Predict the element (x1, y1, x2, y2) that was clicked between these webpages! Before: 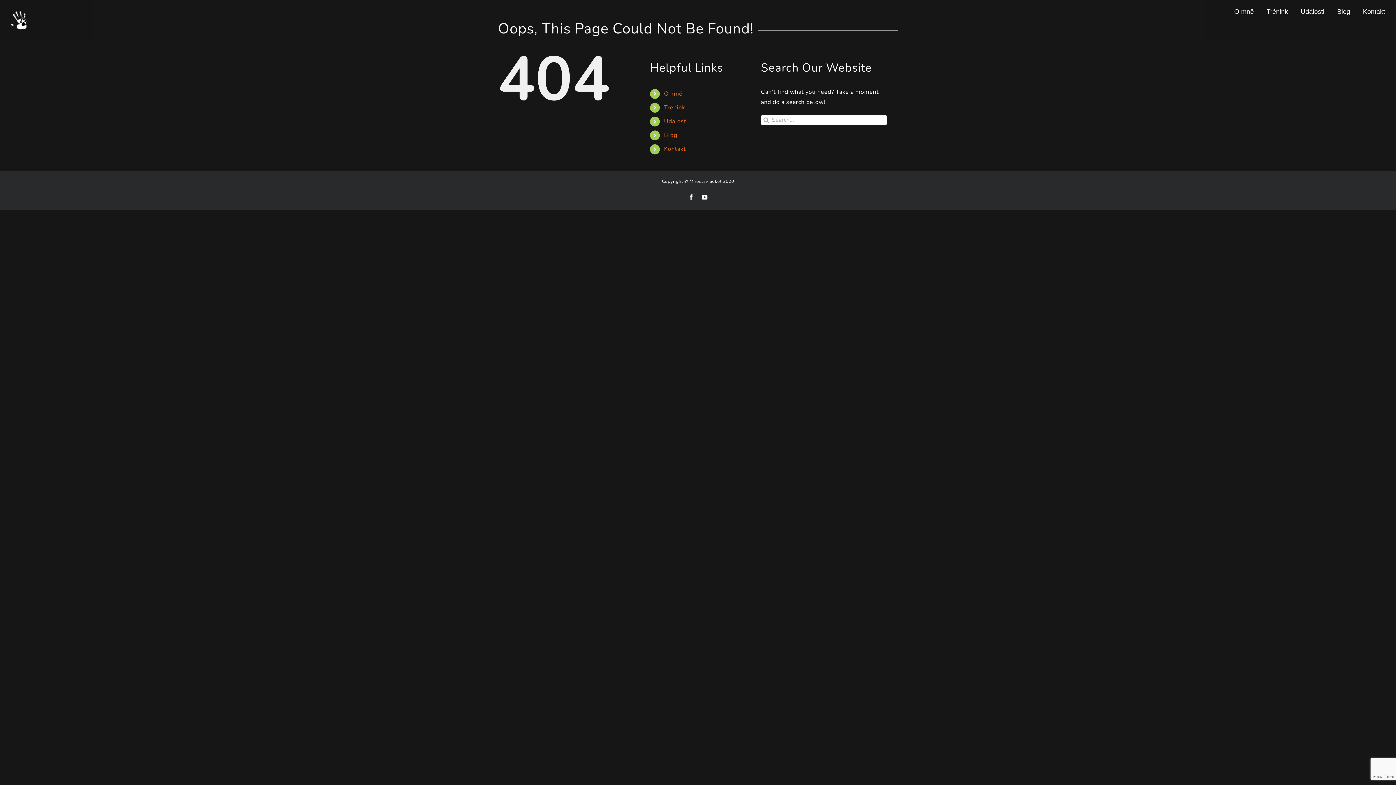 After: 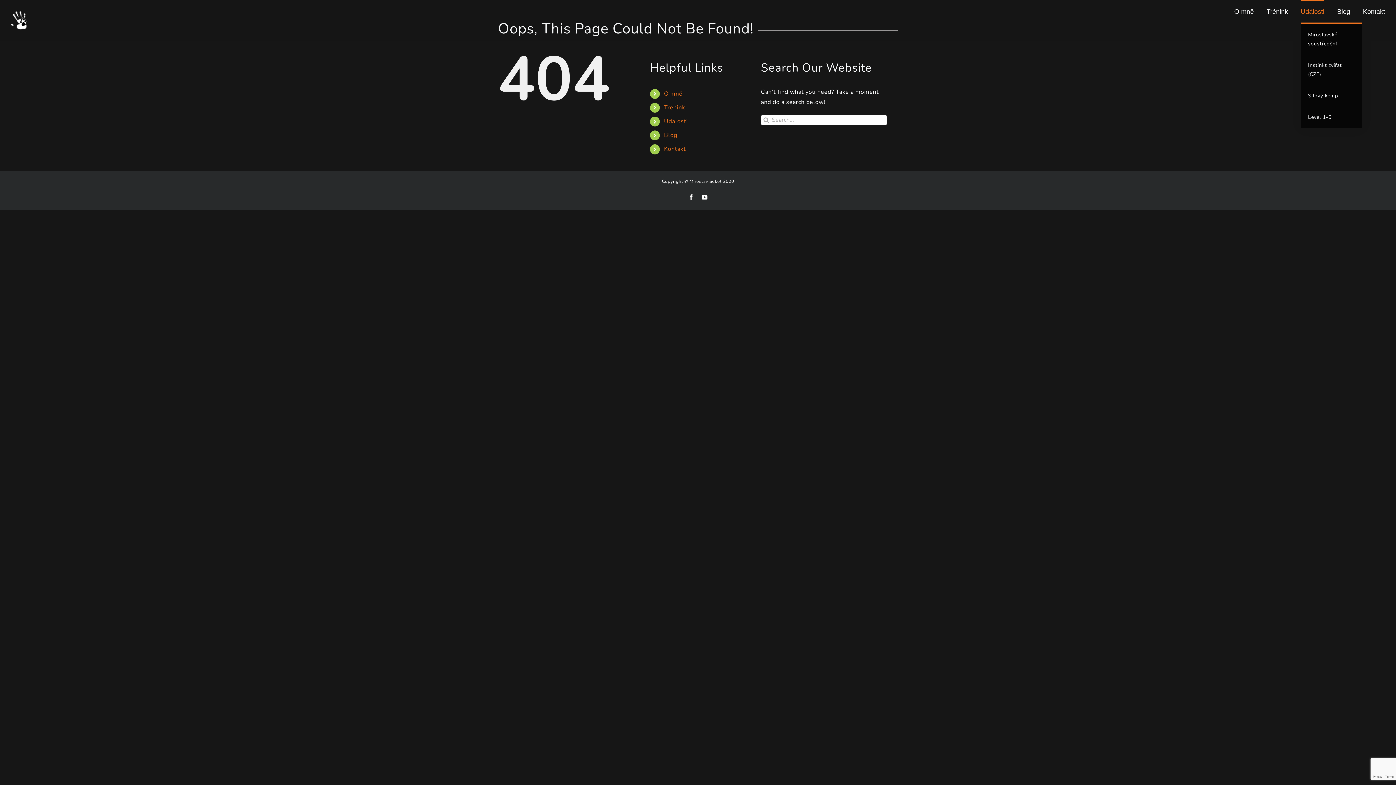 Action: bbox: (1301, 0, 1324, 22) label: Události